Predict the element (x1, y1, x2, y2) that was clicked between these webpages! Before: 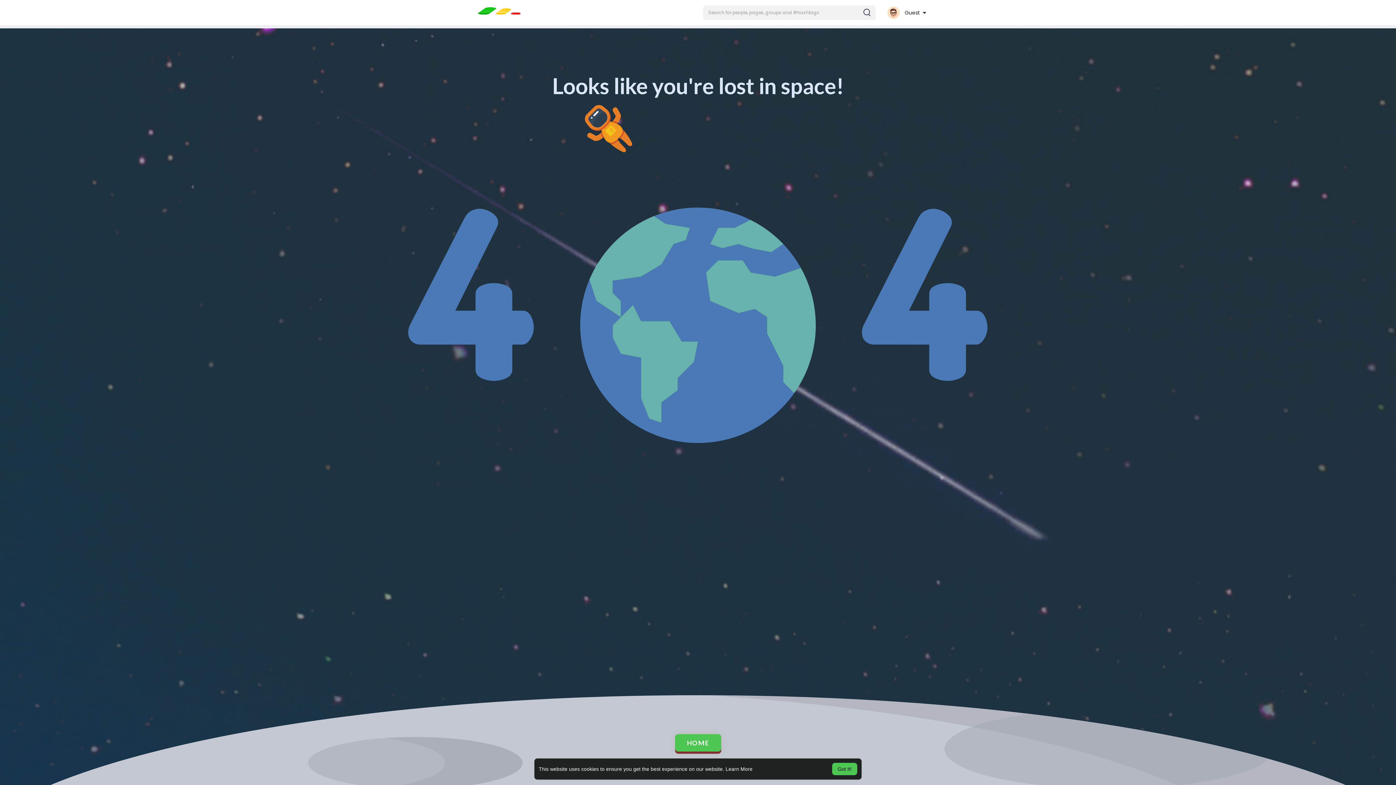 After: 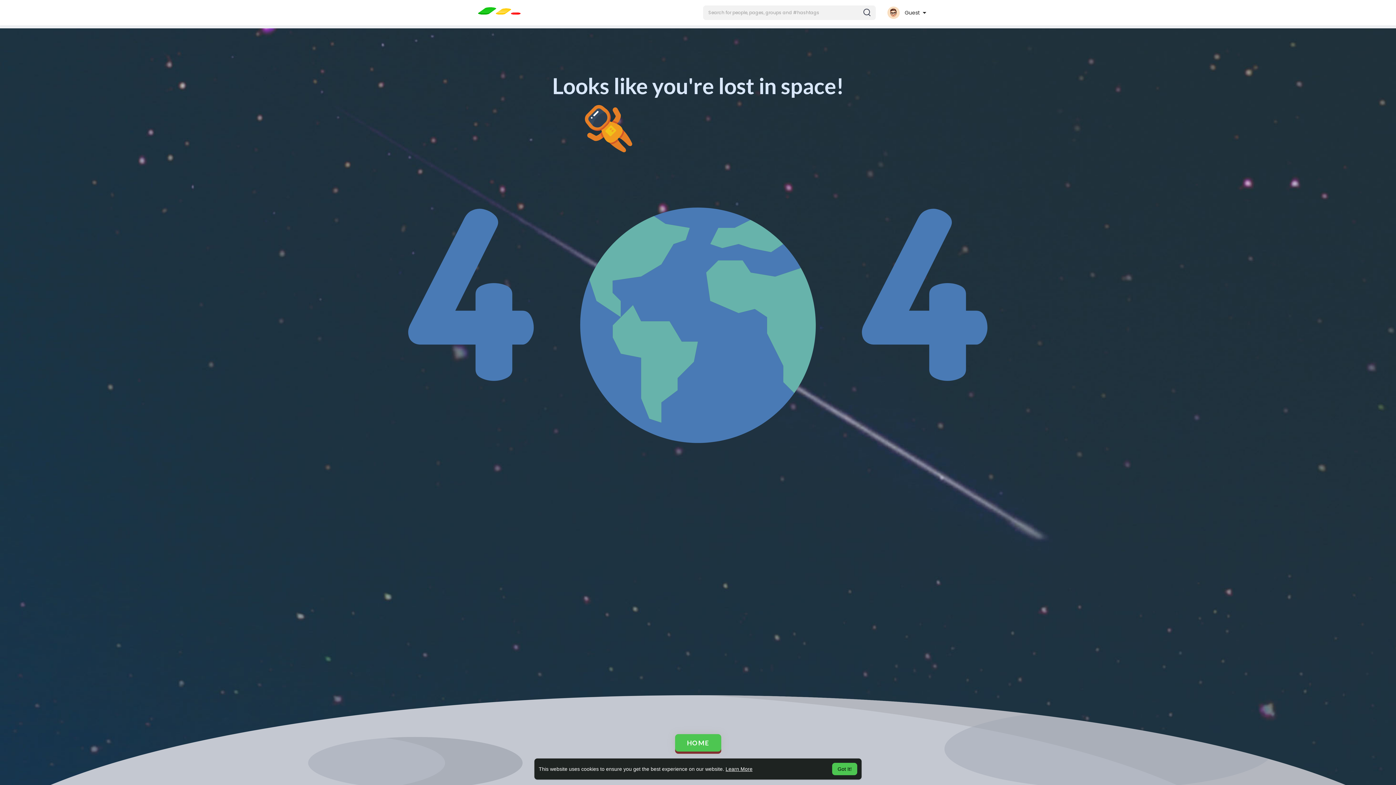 Action: label: learn more about cookies bbox: (725, 766, 752, 772)